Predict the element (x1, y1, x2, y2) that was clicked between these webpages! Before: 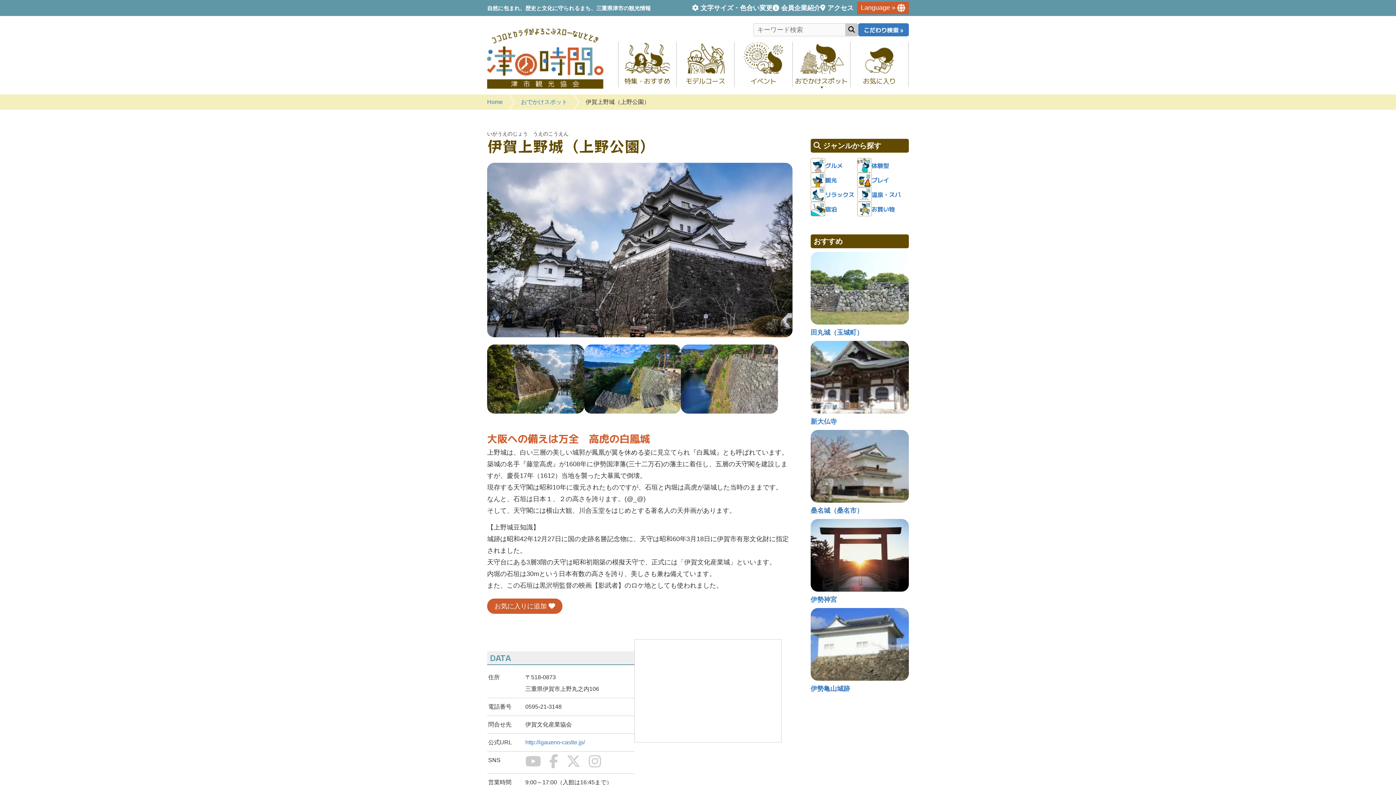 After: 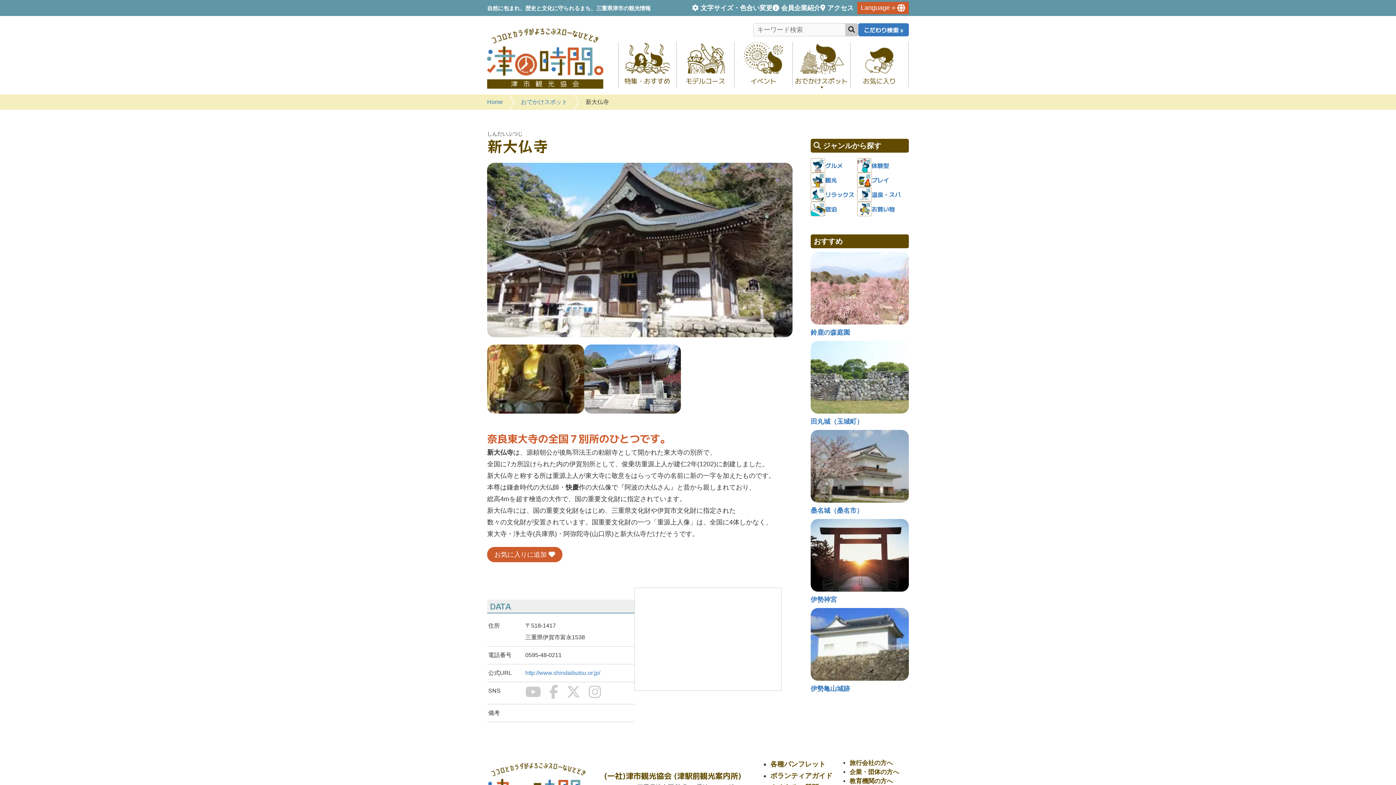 Action: label: 新大仏寺 bbox: (810, 341, 909, 430)